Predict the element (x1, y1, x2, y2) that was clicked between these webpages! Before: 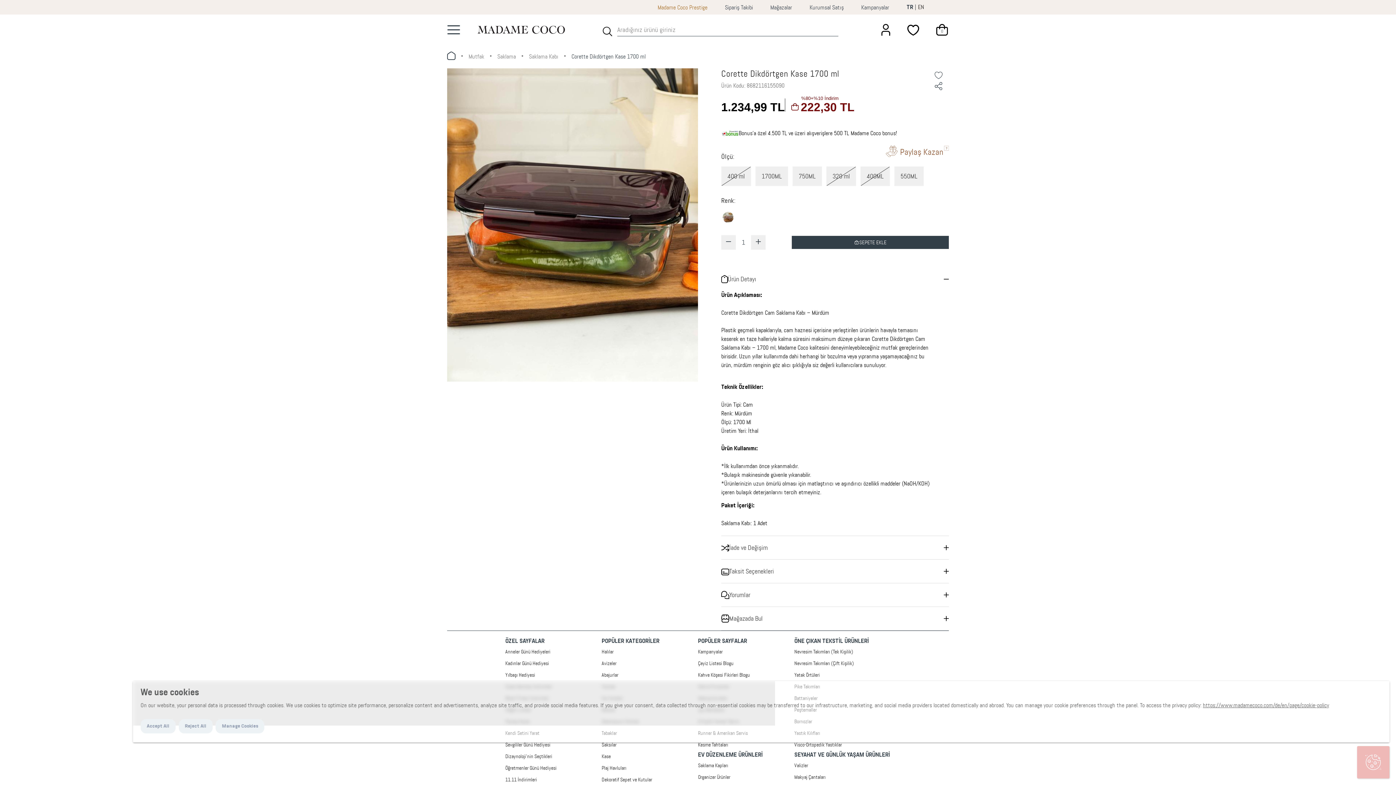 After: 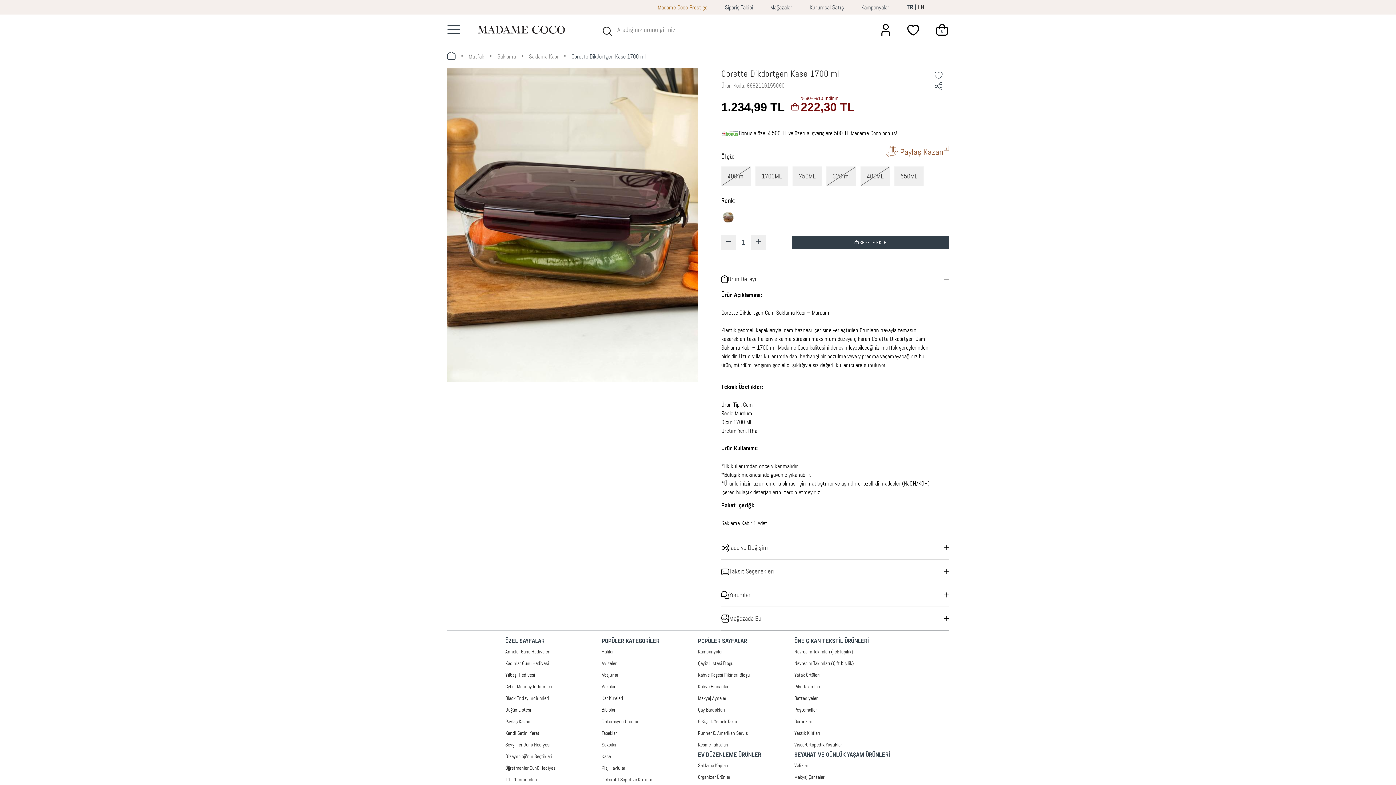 Action: label: Reject All bbox: (178, 719, 212, 733)